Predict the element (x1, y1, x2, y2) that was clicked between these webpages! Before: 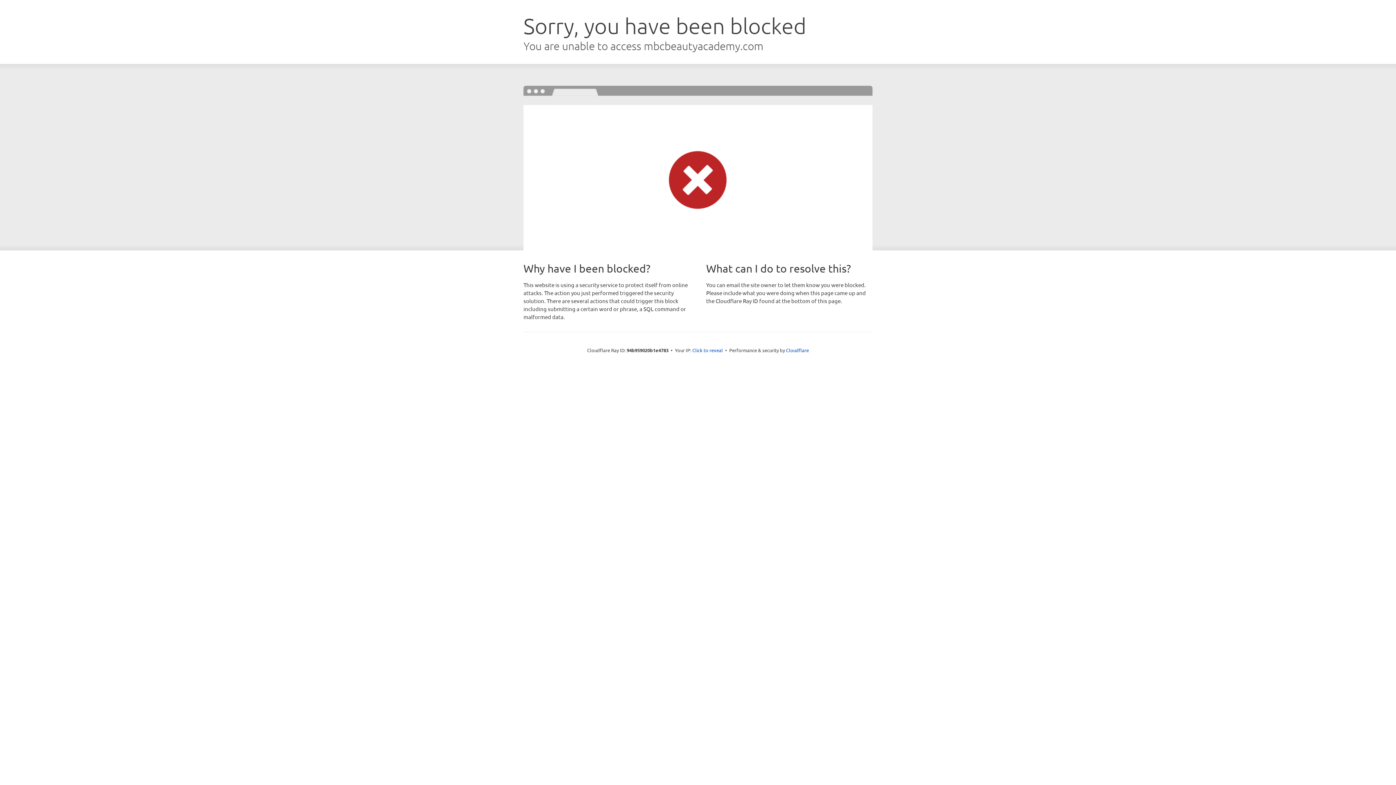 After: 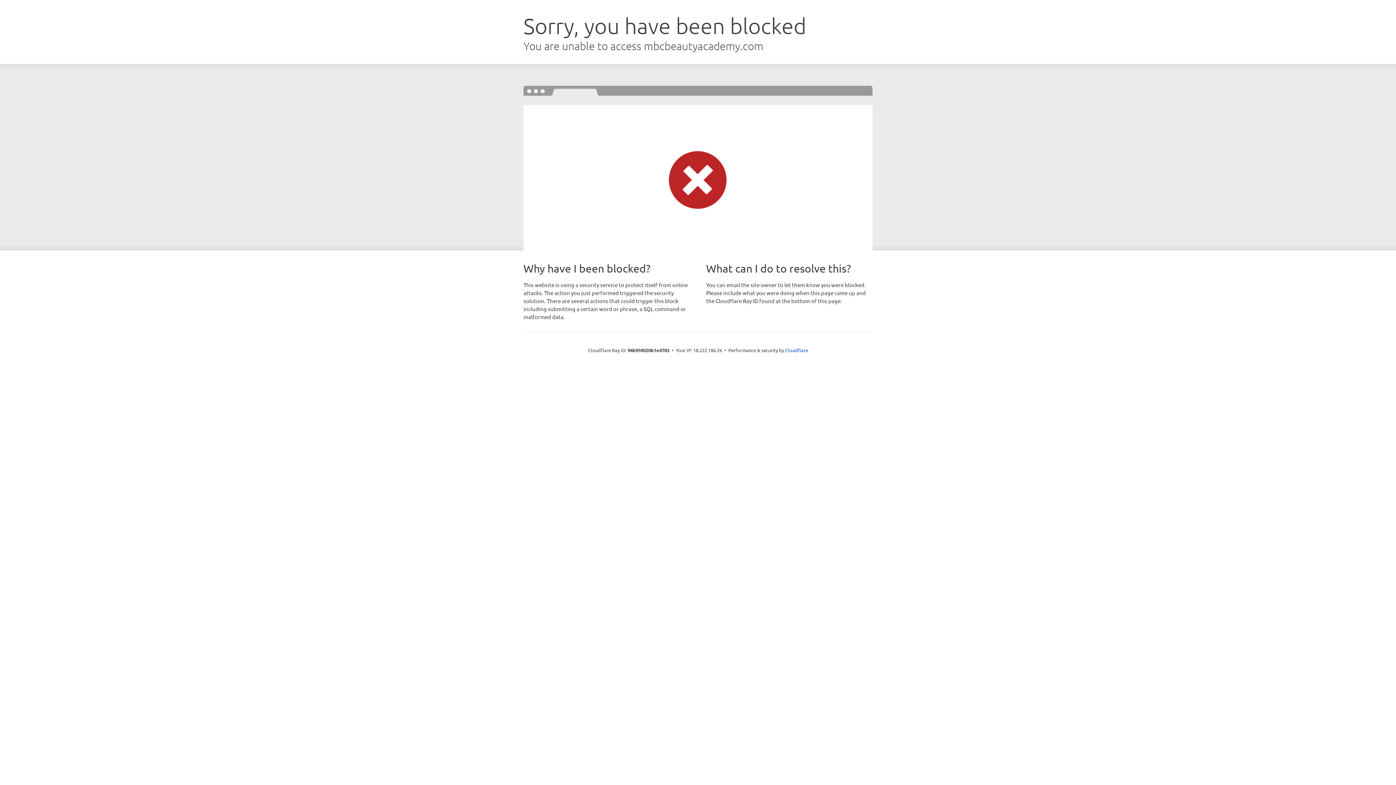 Action: label: Click to reveal bbox: (692, 346, 723, 353)